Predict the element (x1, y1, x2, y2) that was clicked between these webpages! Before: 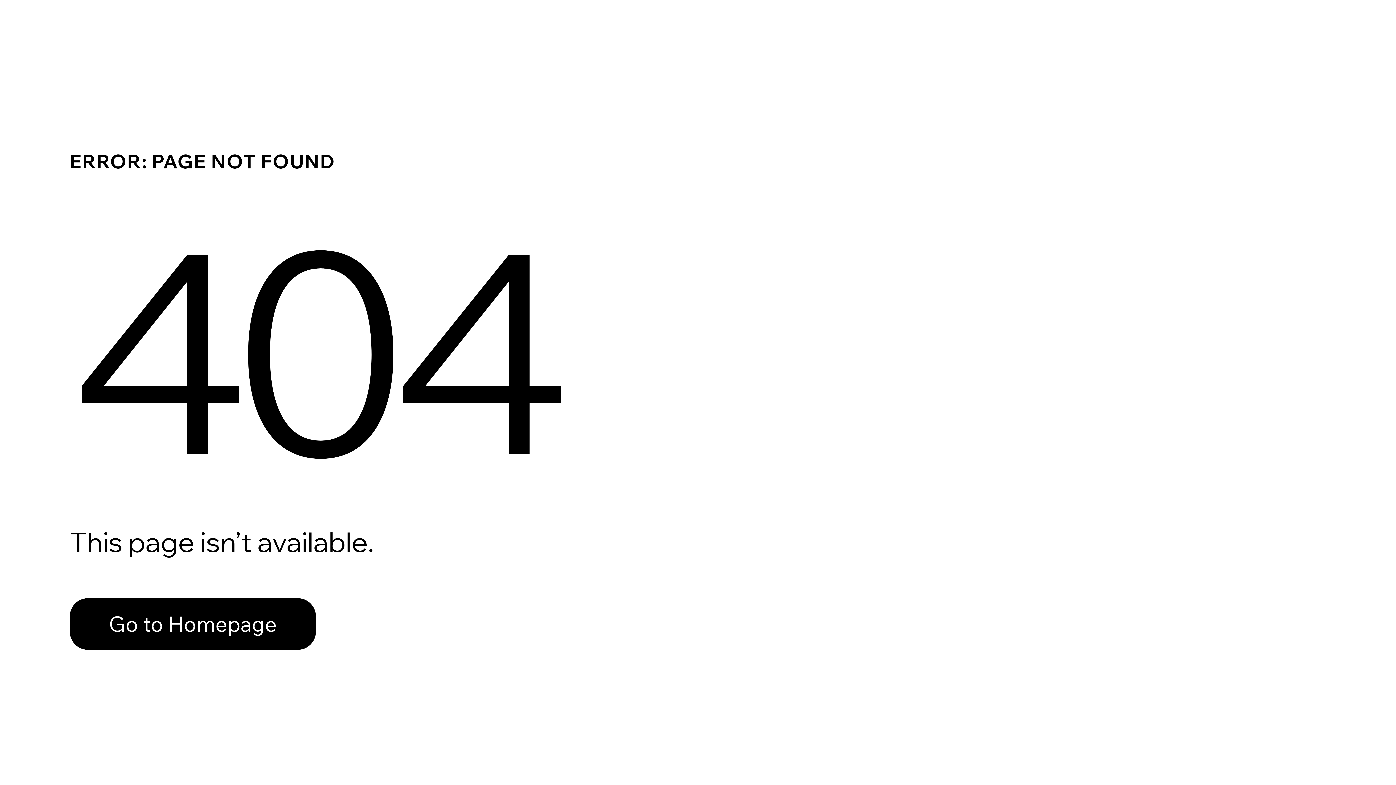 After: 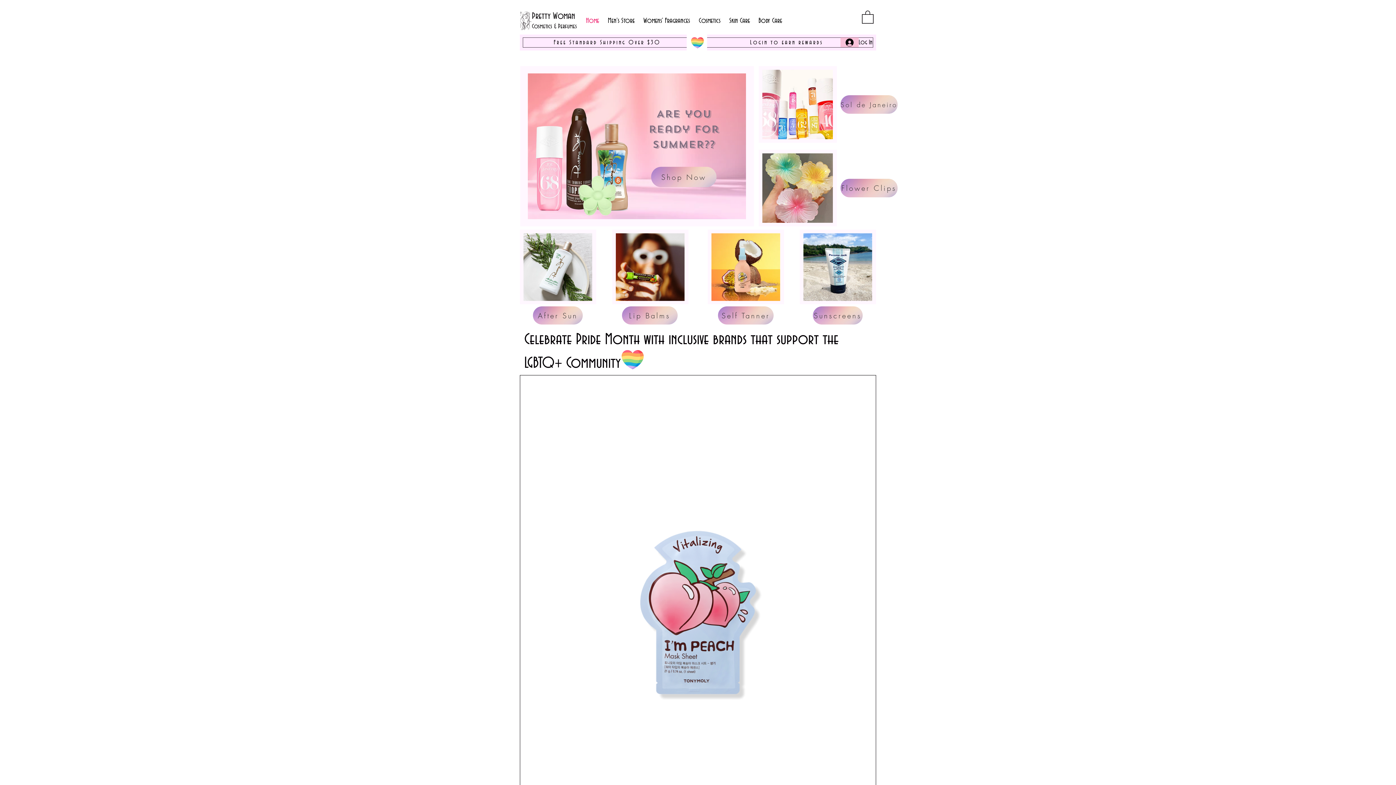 Action: bbox: (69, 598, 316, 650) label: Go to Homepage